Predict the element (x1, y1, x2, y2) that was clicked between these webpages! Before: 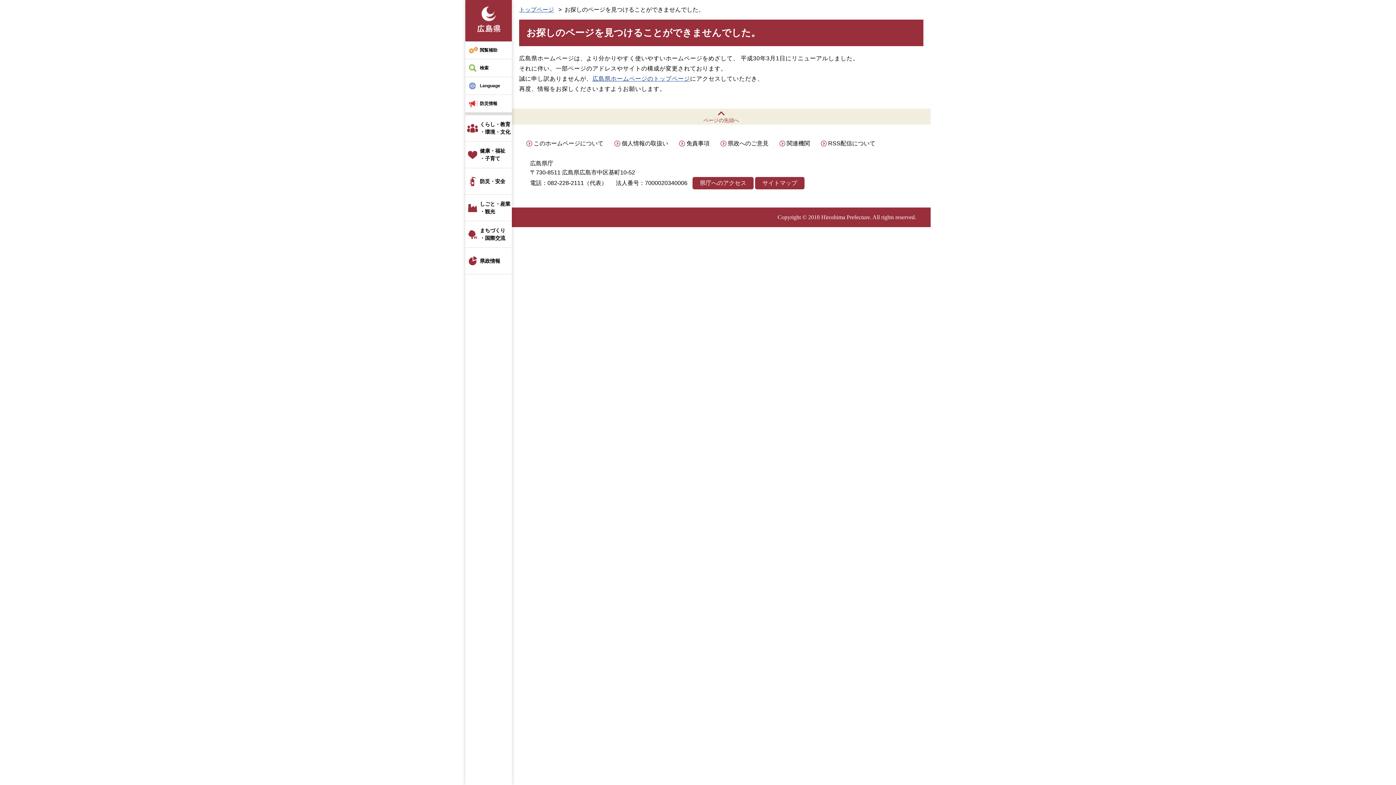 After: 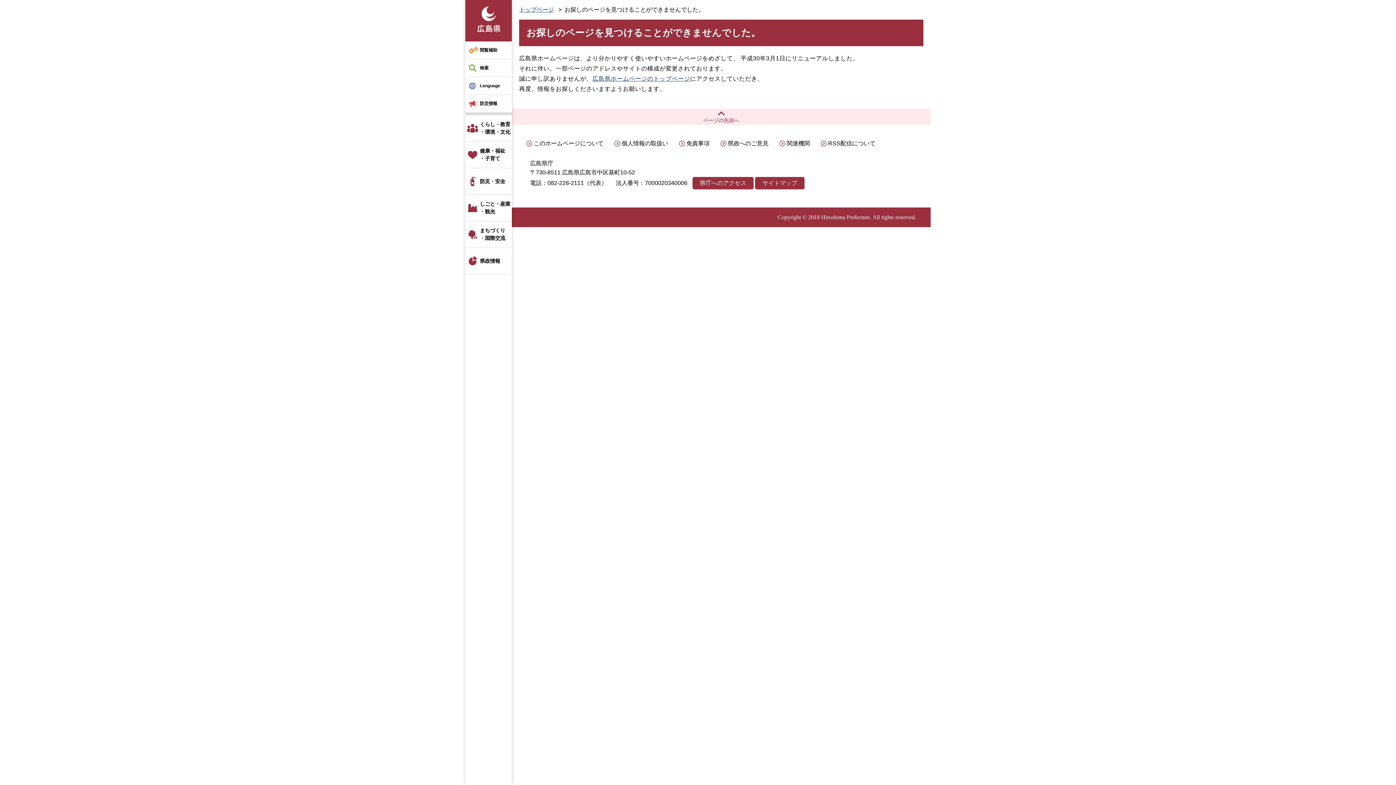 Action: label: ページの先頭へ bbox: (512, 108, 930, 124)